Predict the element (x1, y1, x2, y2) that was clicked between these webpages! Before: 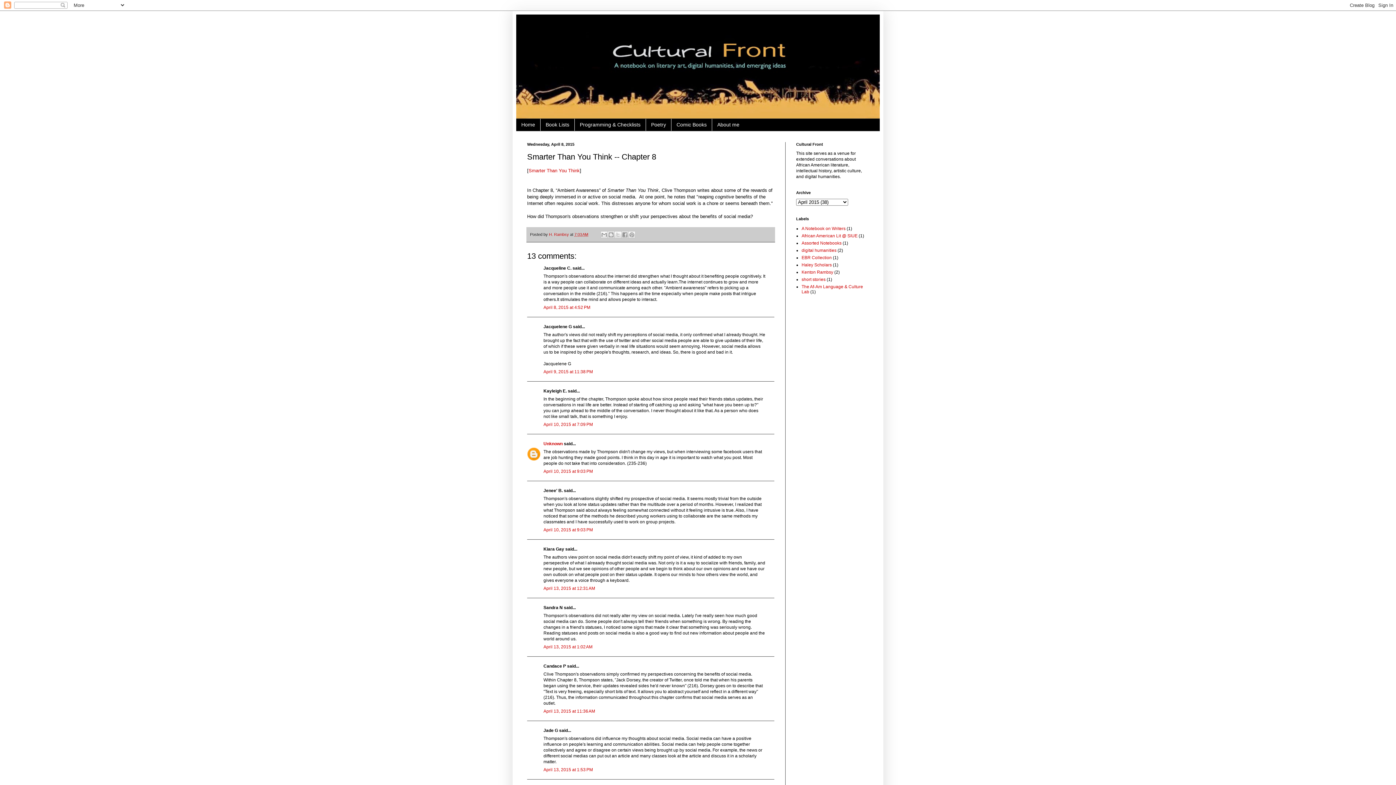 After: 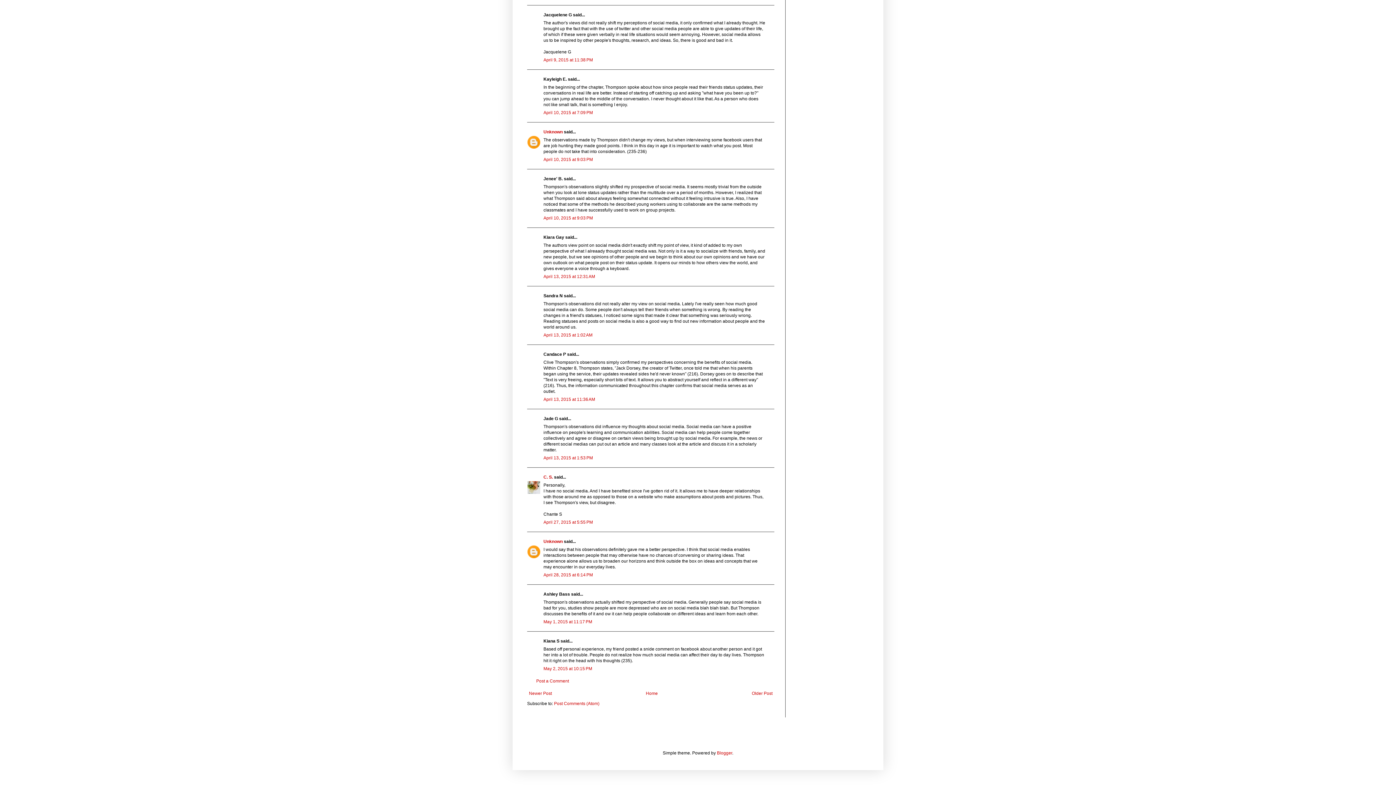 Action: bbox: (543, 709, 595, 714) label: April 13, 2015 at 11:36 AM